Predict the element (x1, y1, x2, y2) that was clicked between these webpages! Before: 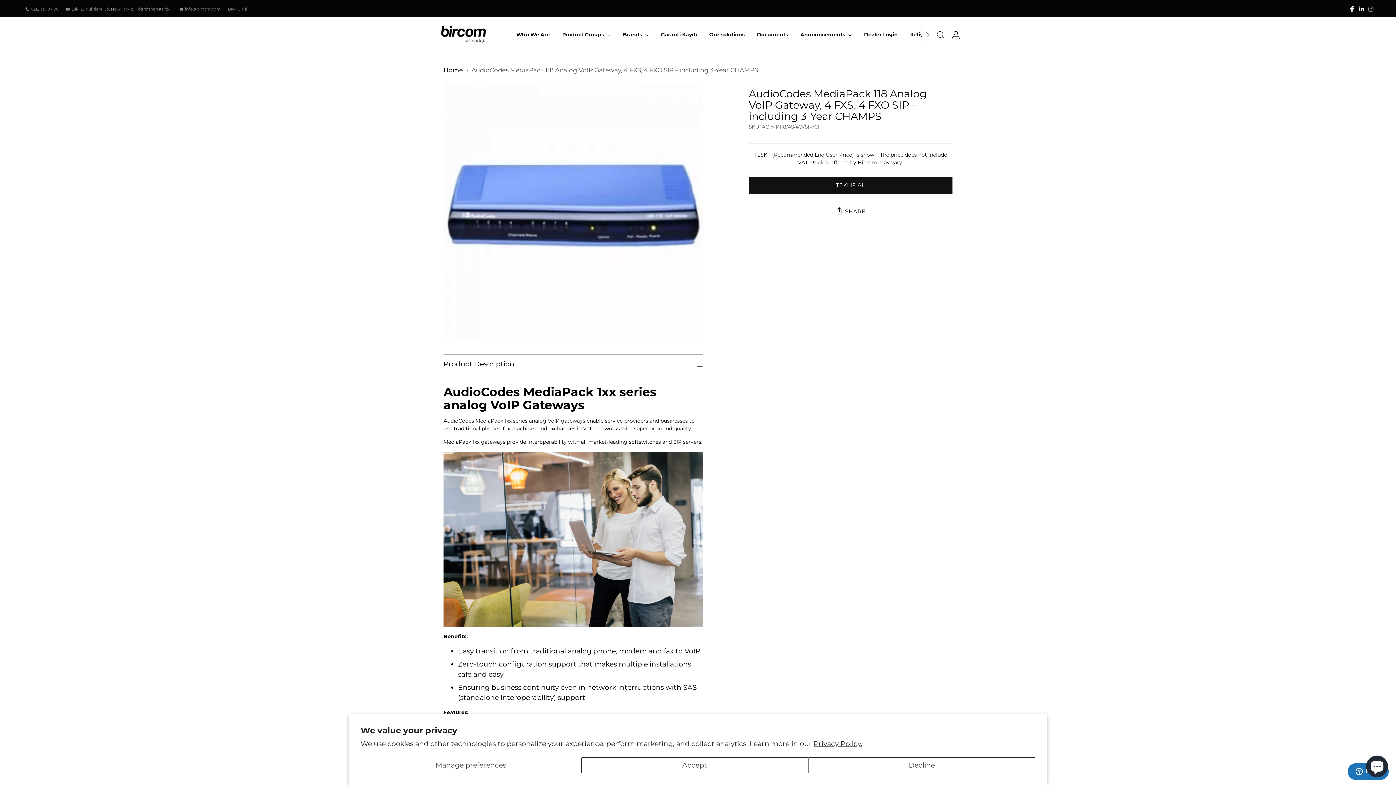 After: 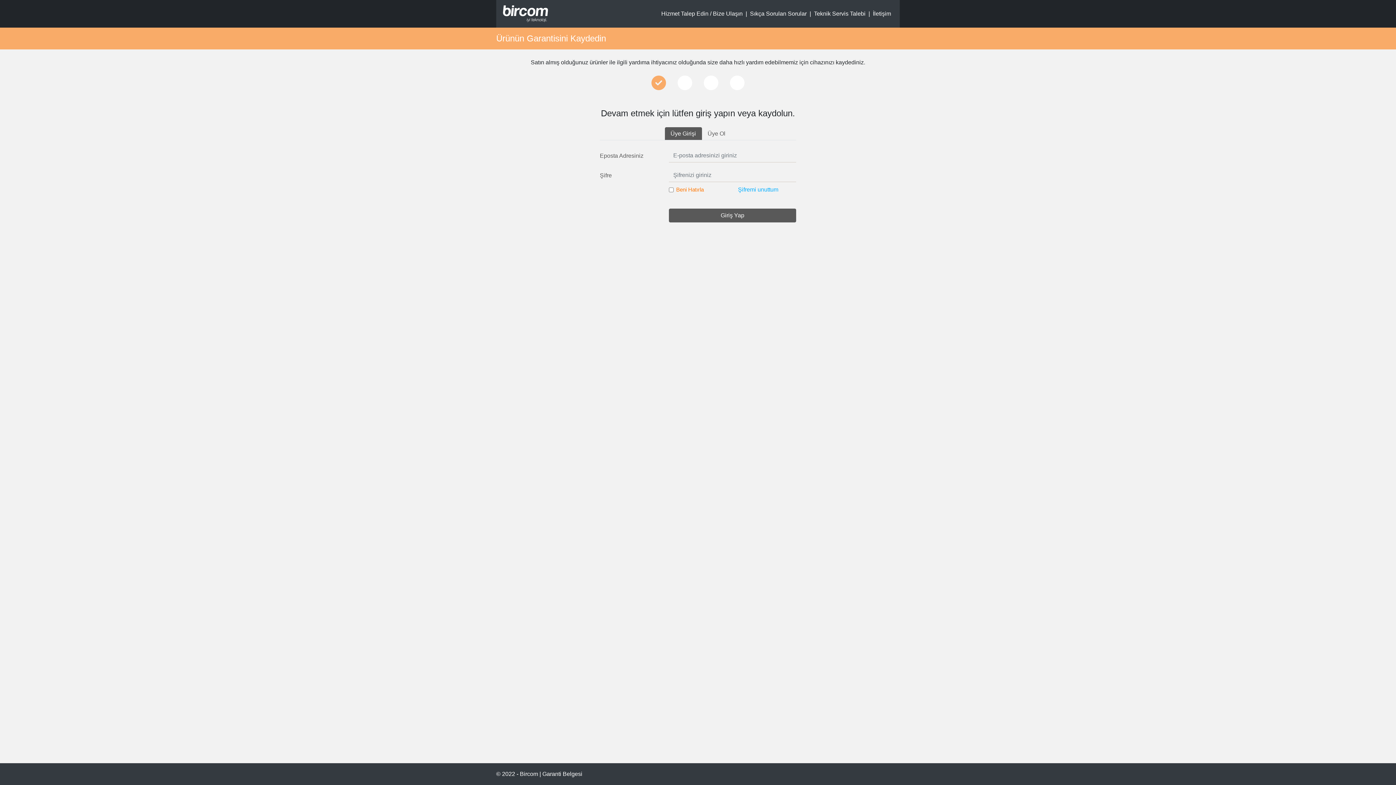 Action: bbox: (661, 26, 697, 42) label: Garanti Kaydı